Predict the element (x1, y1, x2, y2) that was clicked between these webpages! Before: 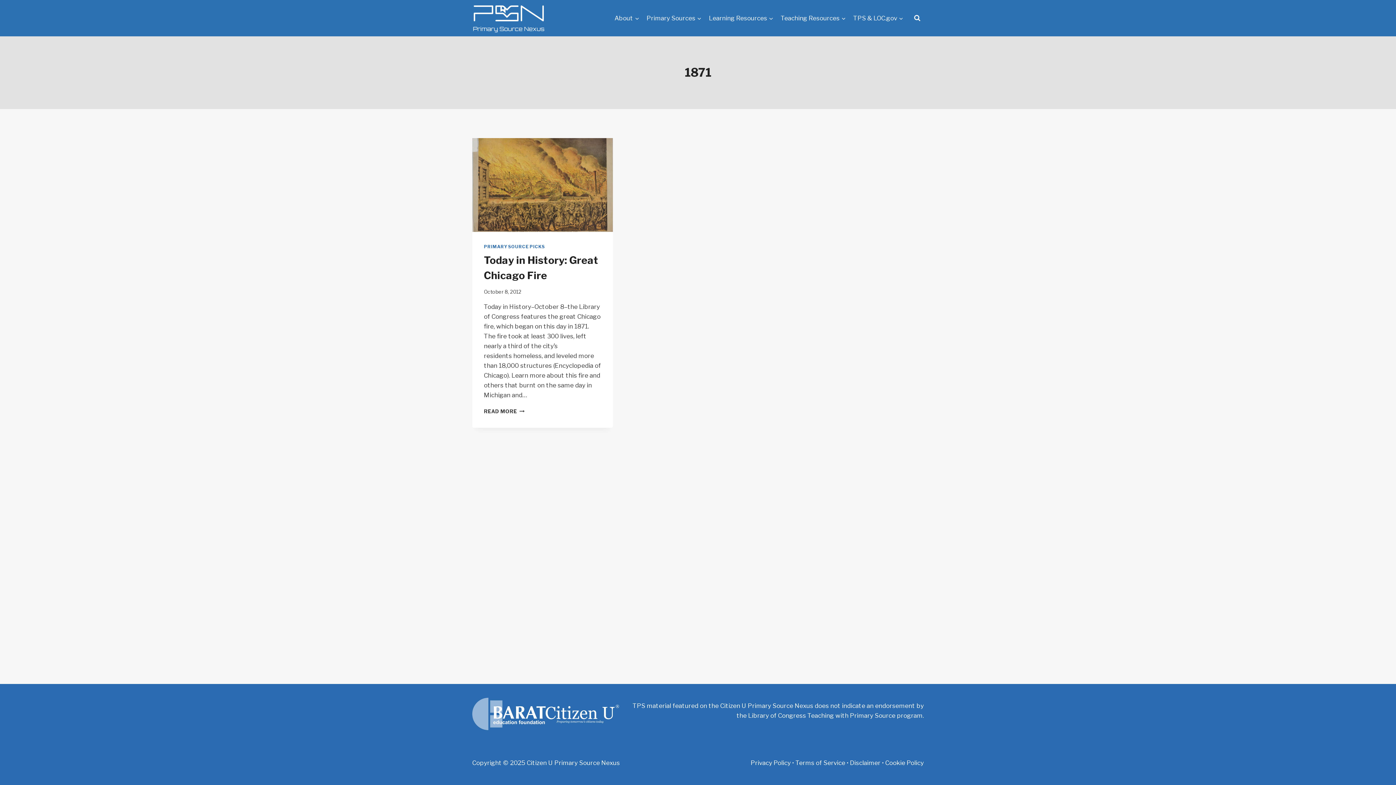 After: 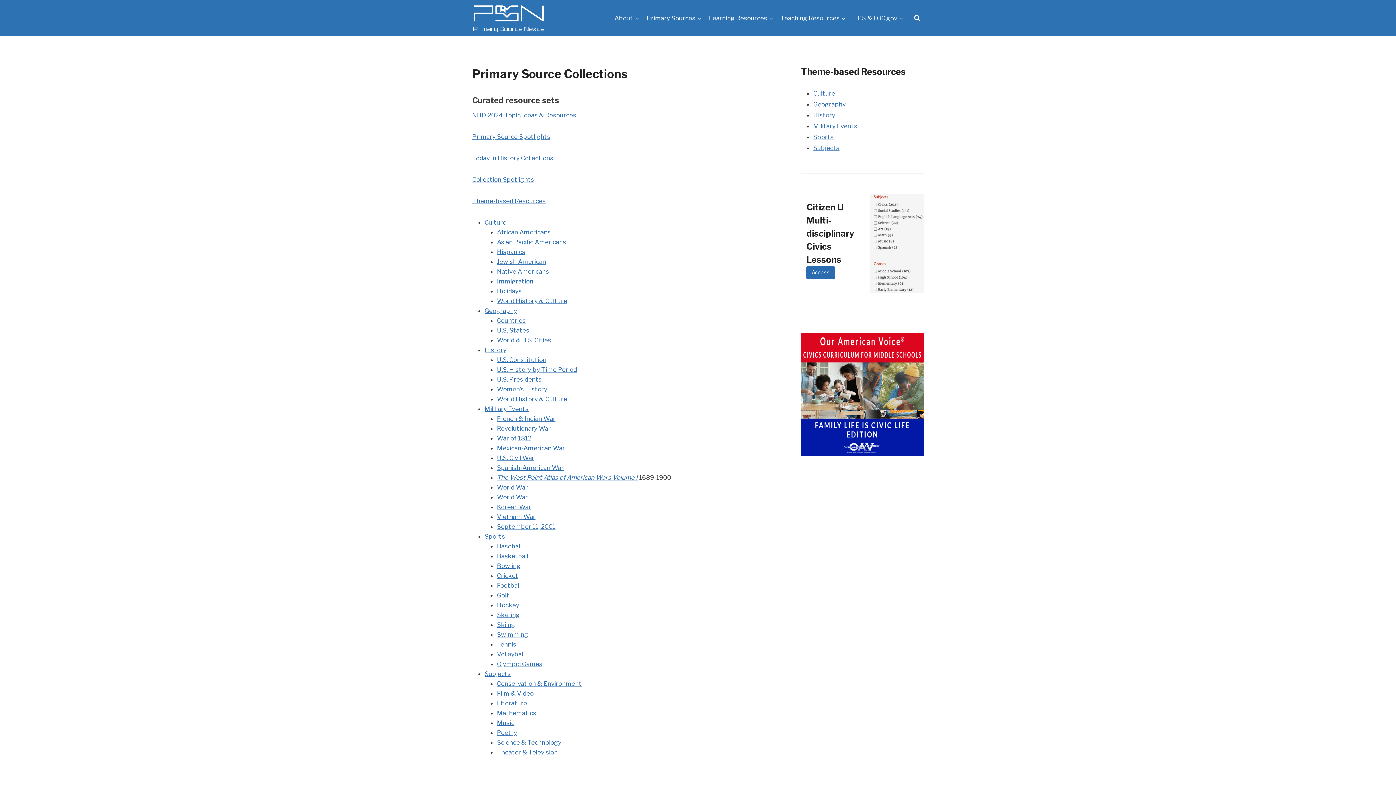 Action: bbox: (643, 9, 705, 26) label: Primary Sources